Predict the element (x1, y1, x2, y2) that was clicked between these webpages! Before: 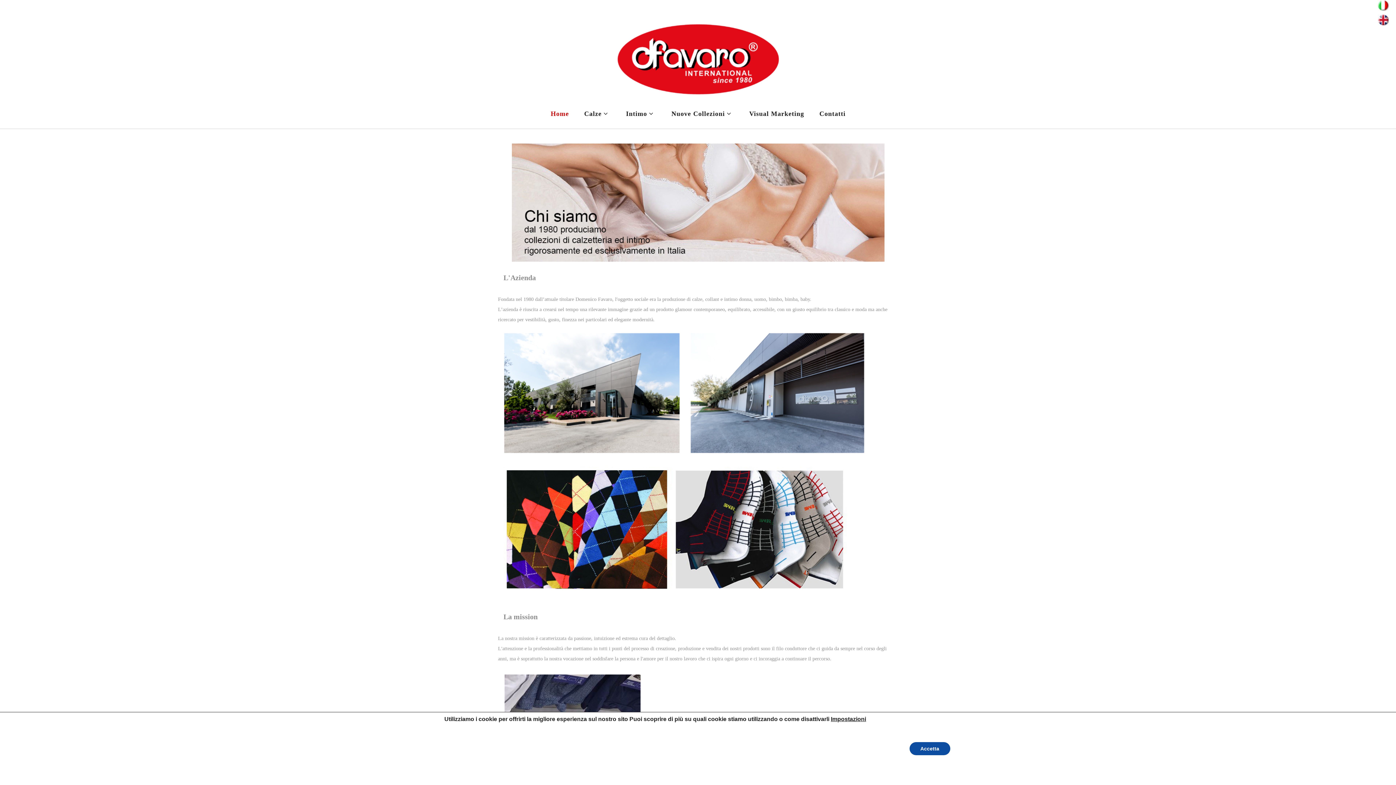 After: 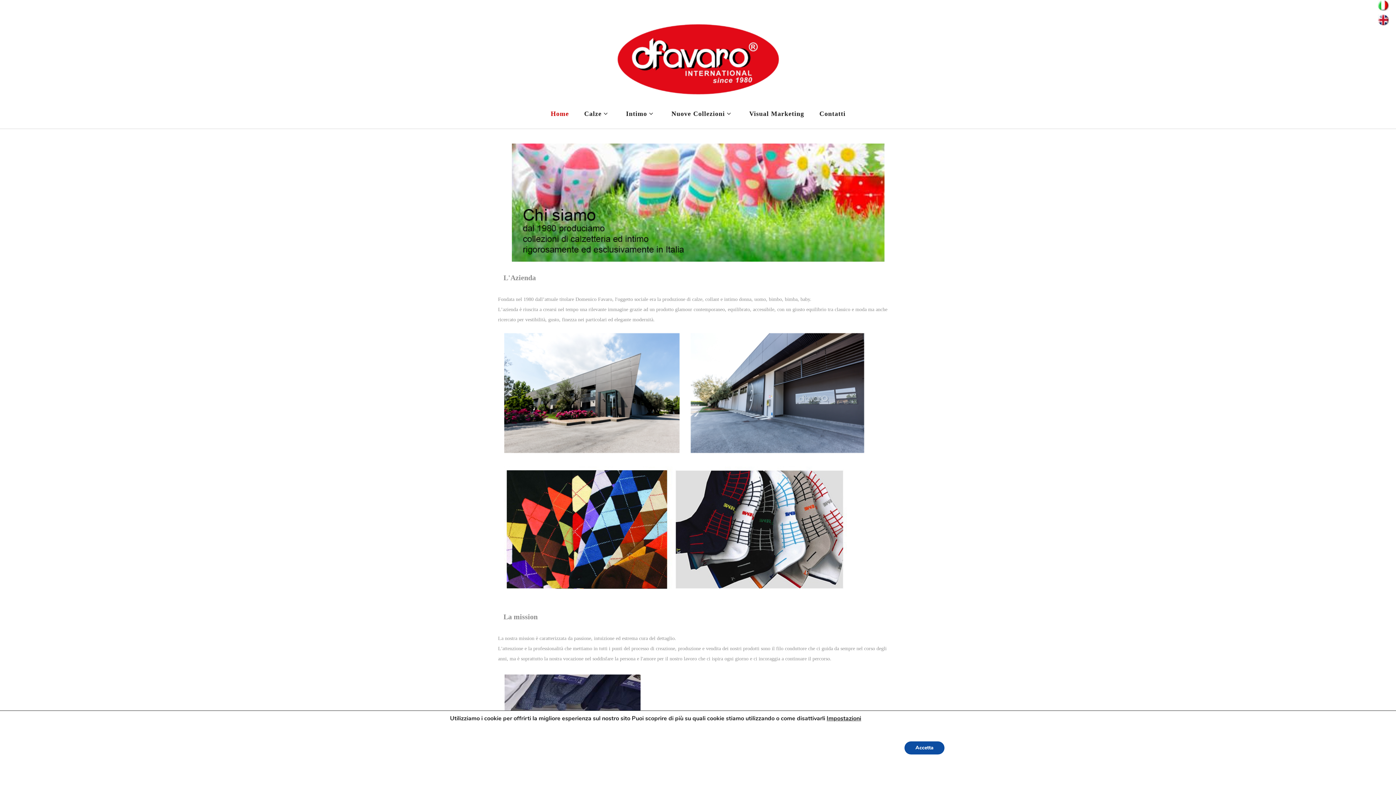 Action: bbox: (1378, 6, 1389, 12)